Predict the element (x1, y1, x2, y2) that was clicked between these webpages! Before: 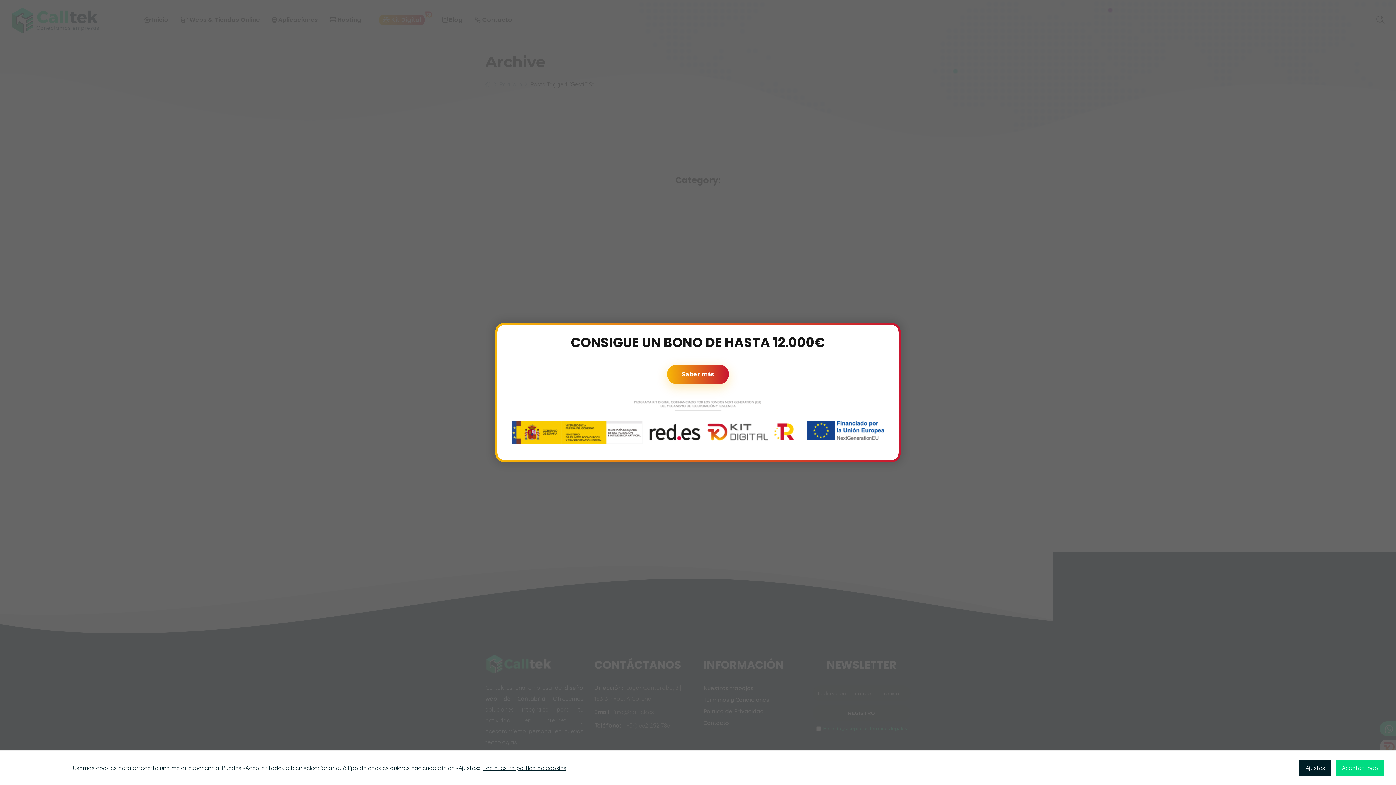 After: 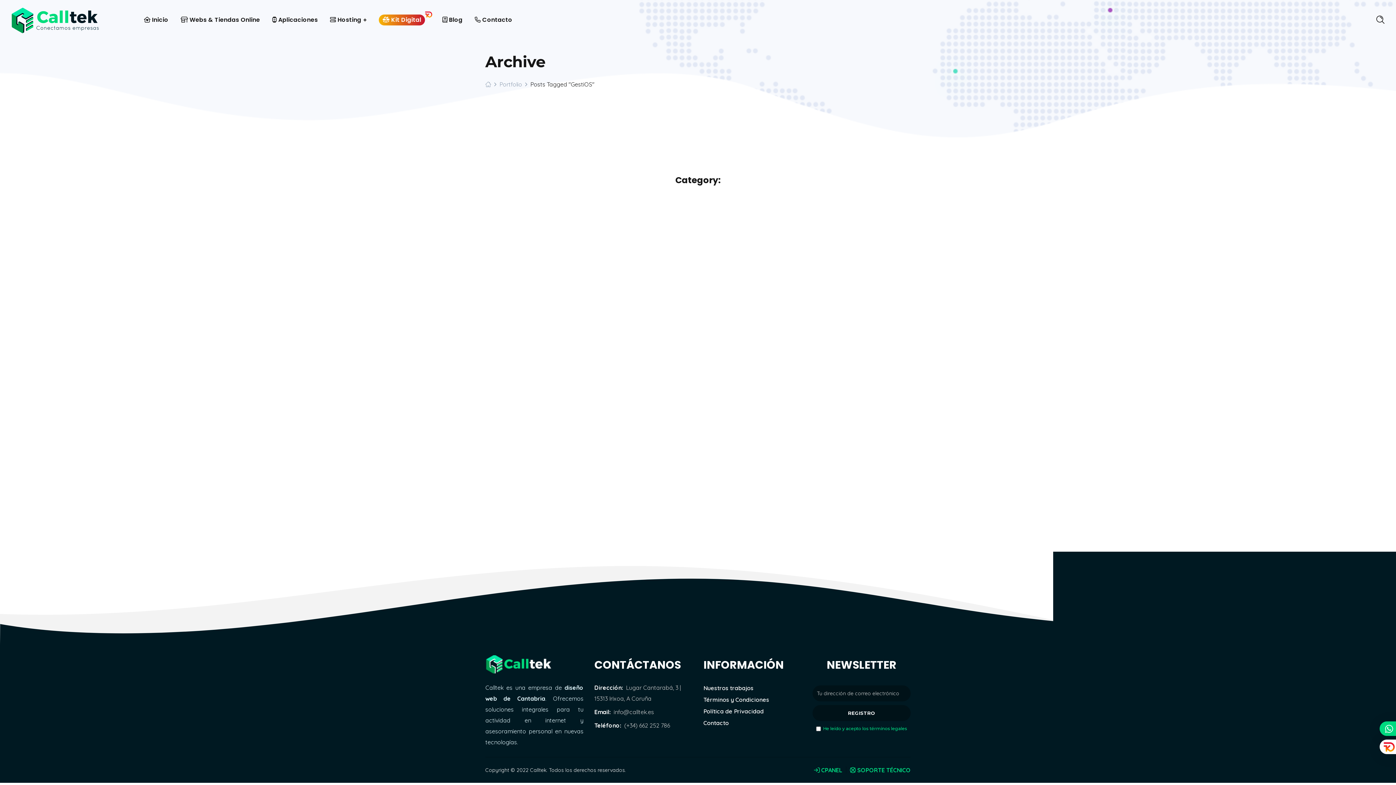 Action: label: Aceptar todo bbox: (1336, 760, 1384, 776)